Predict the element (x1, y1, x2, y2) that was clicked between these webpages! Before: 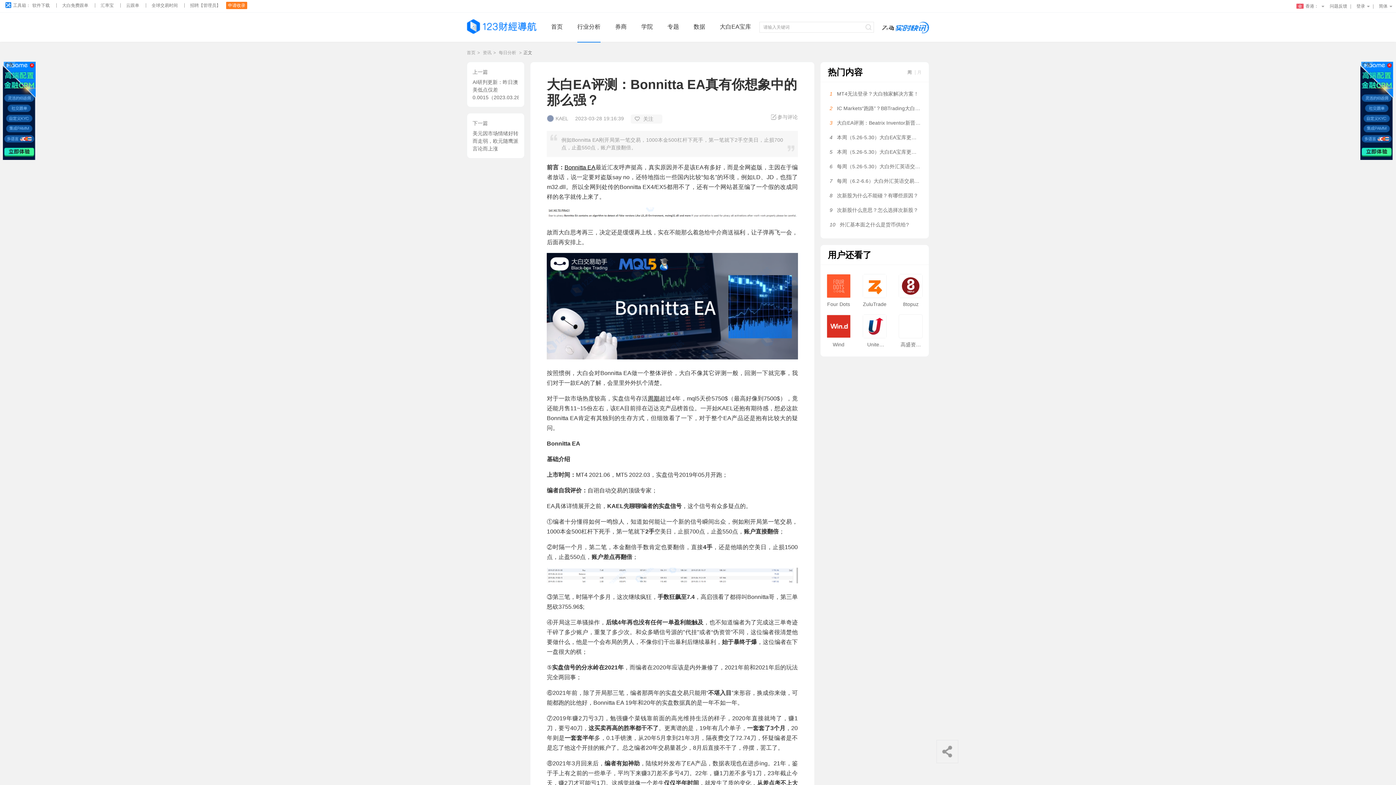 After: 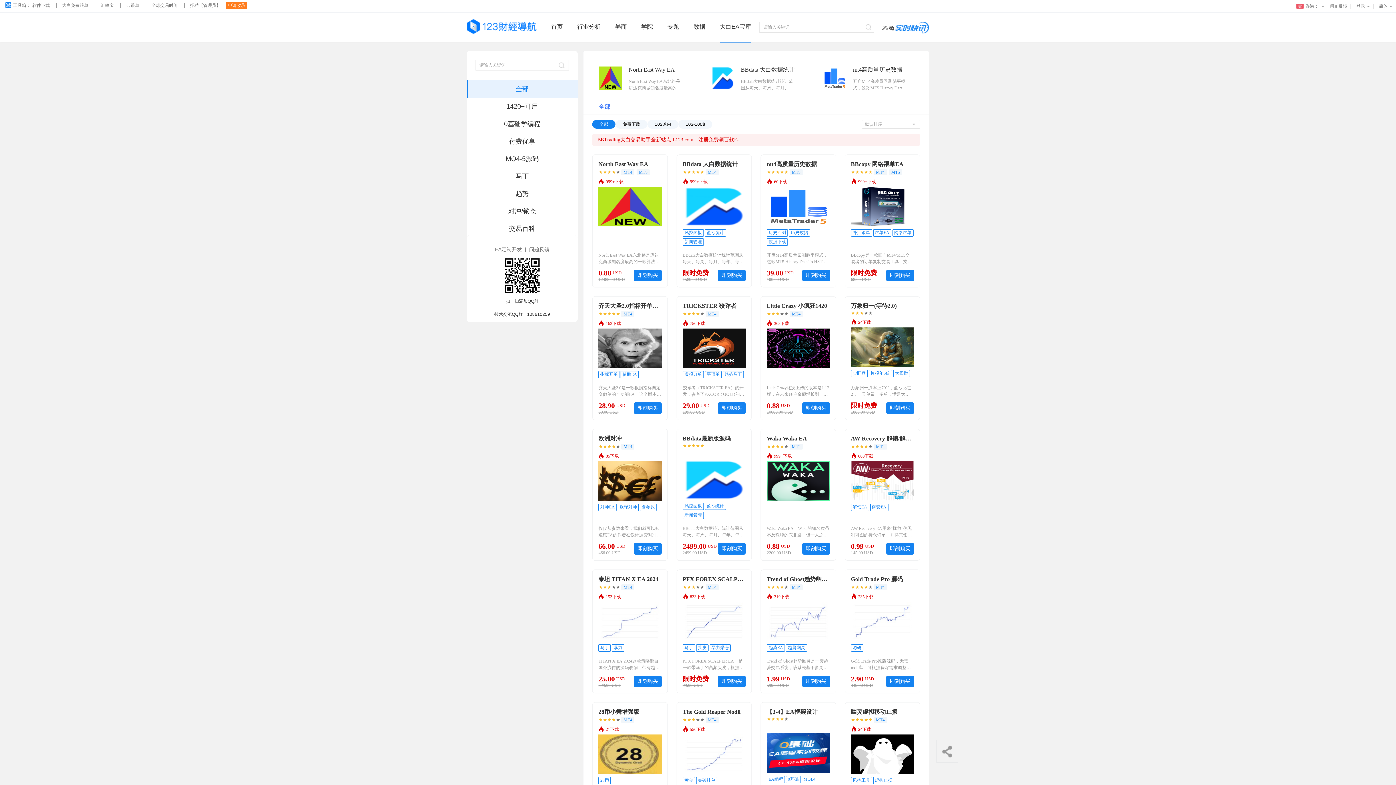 Action: label: 大白EA宝库 bbox: (720, 12, 751, 41)